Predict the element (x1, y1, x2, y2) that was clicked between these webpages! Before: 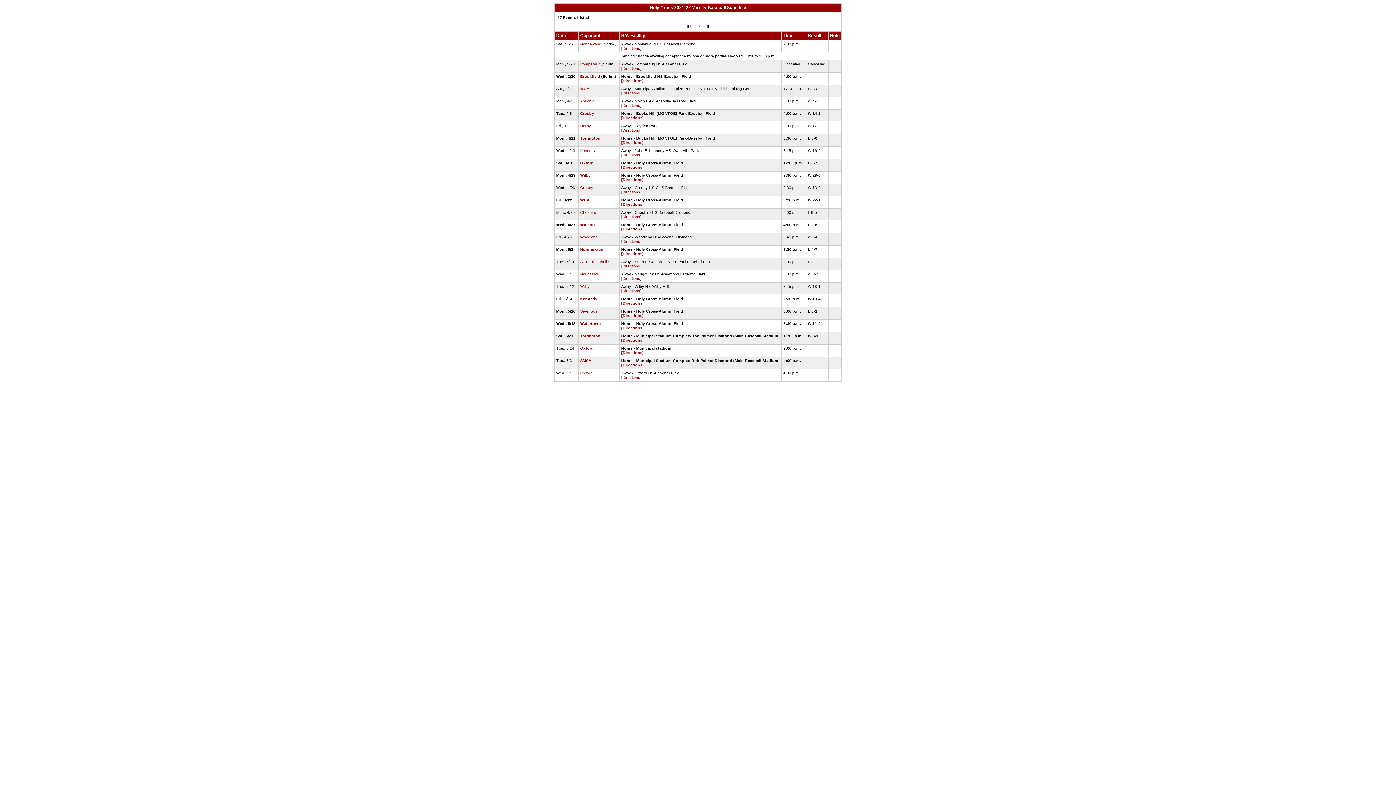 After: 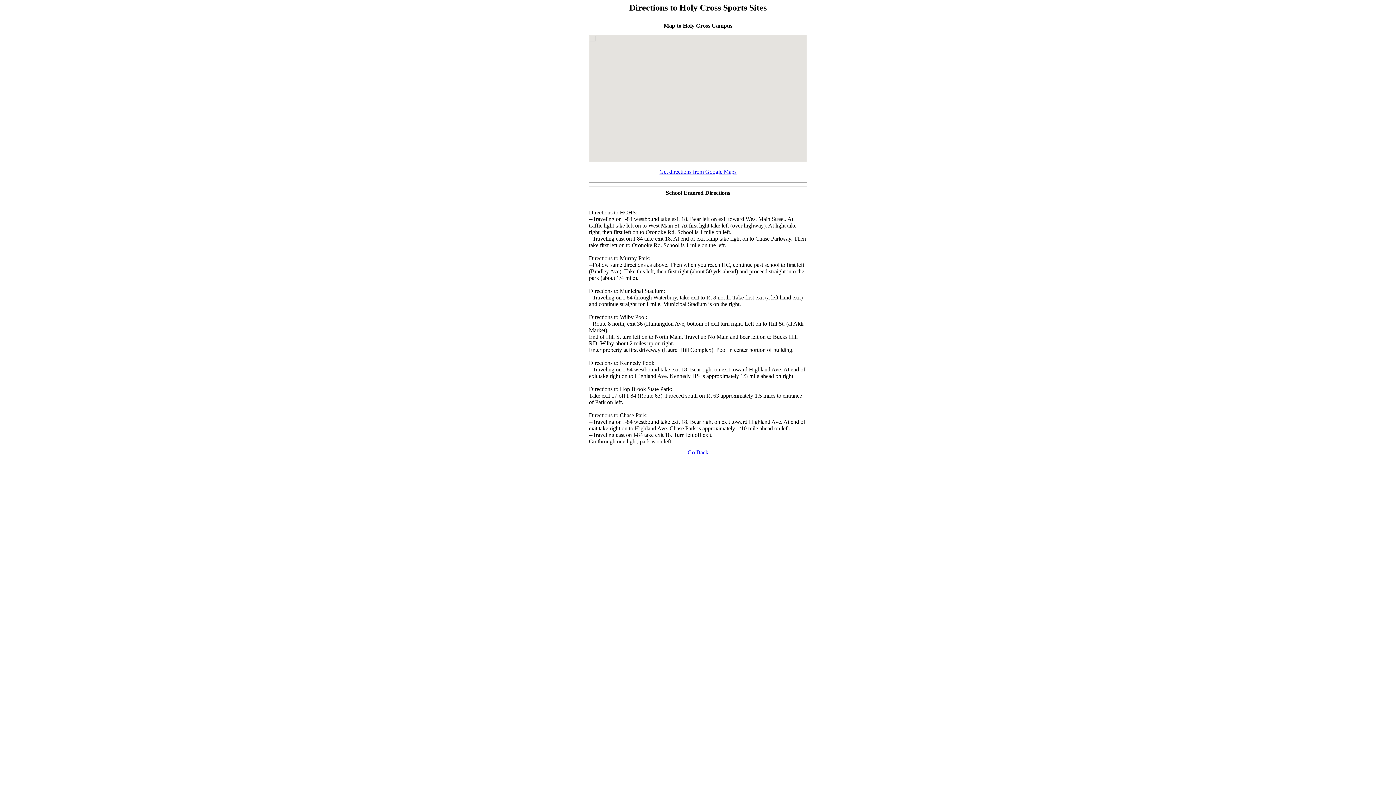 Action: bbox: (621, 177, 644, 181) label: [Directions]